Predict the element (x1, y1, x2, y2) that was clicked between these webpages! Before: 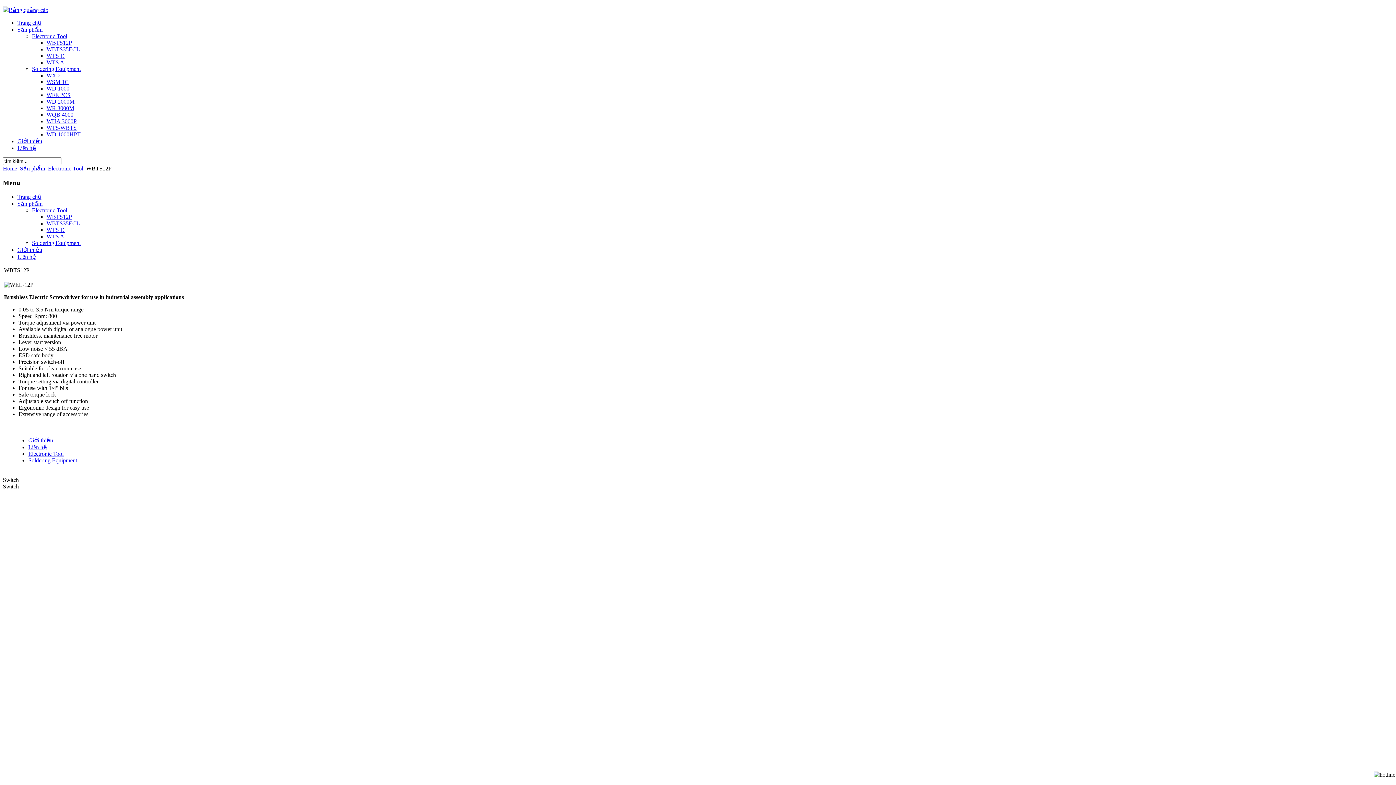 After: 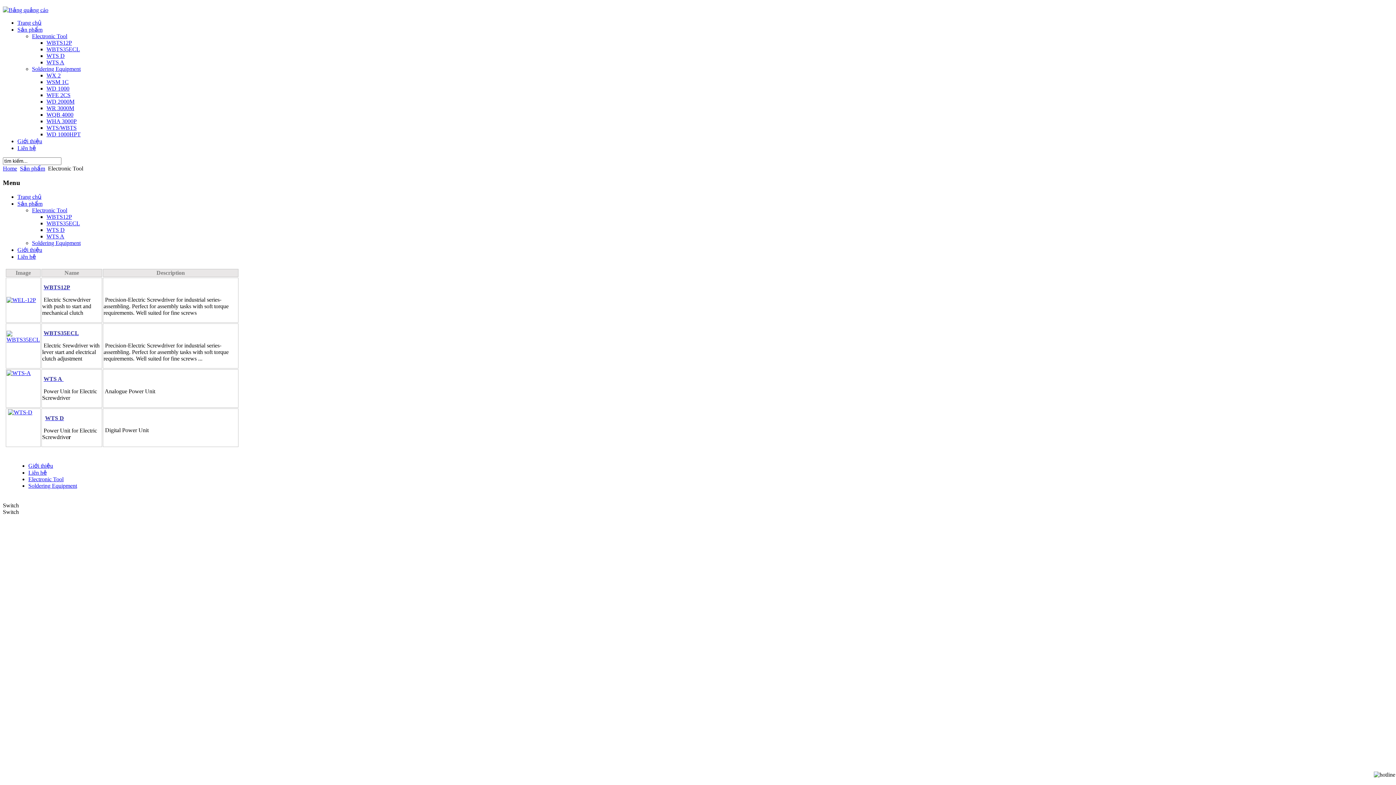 Action: bbox: (48, 165, 83, 171) label: Electronic Tool